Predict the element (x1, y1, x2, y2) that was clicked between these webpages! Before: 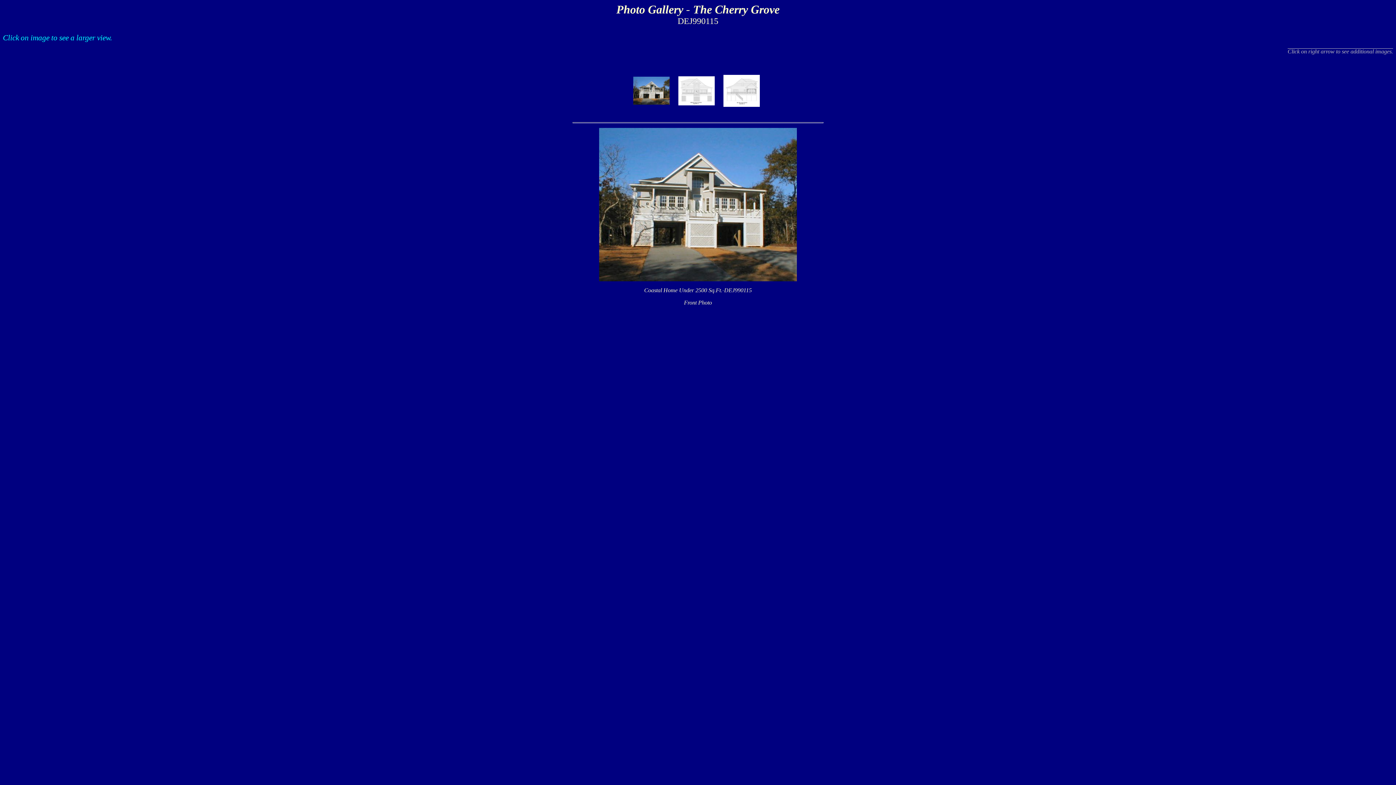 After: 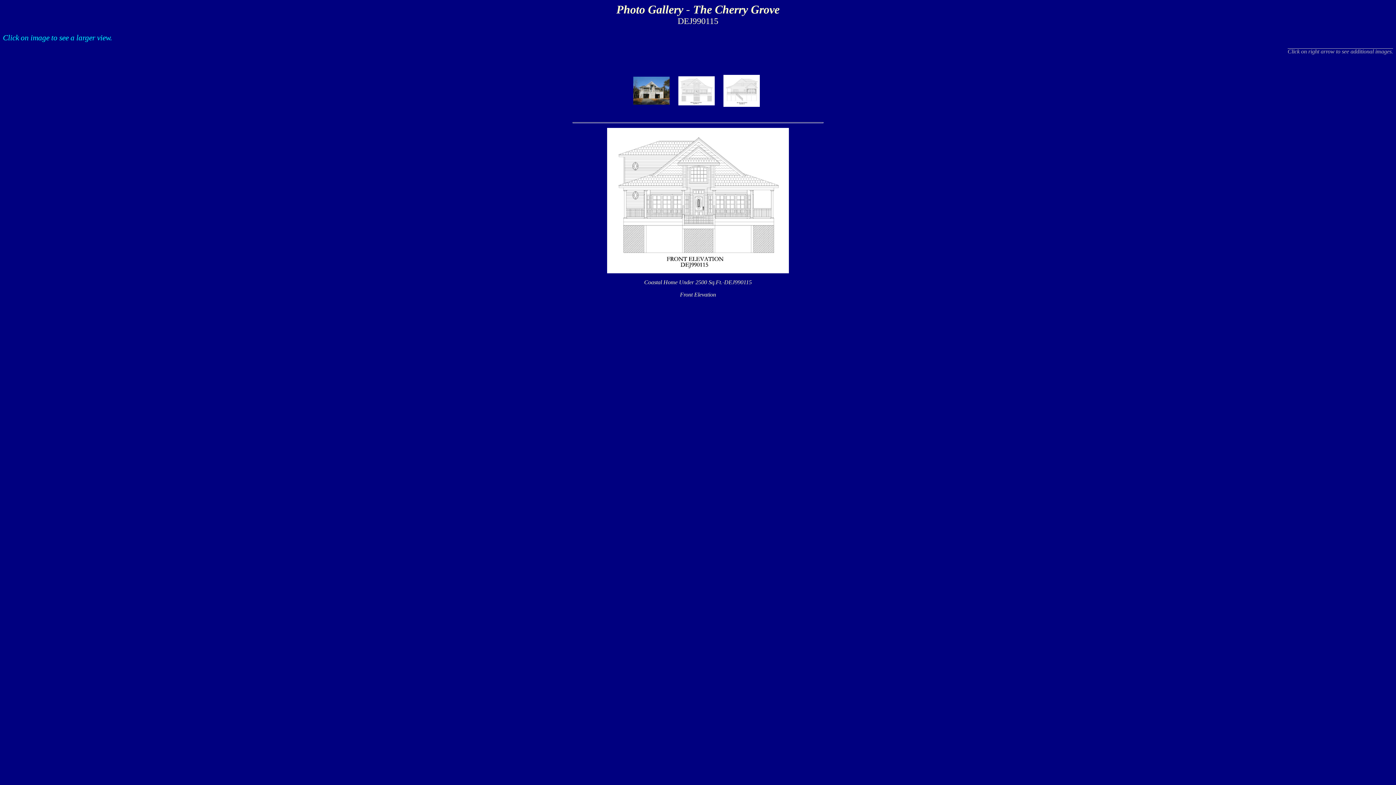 Action: bbox: (674, 87, 718, 93)